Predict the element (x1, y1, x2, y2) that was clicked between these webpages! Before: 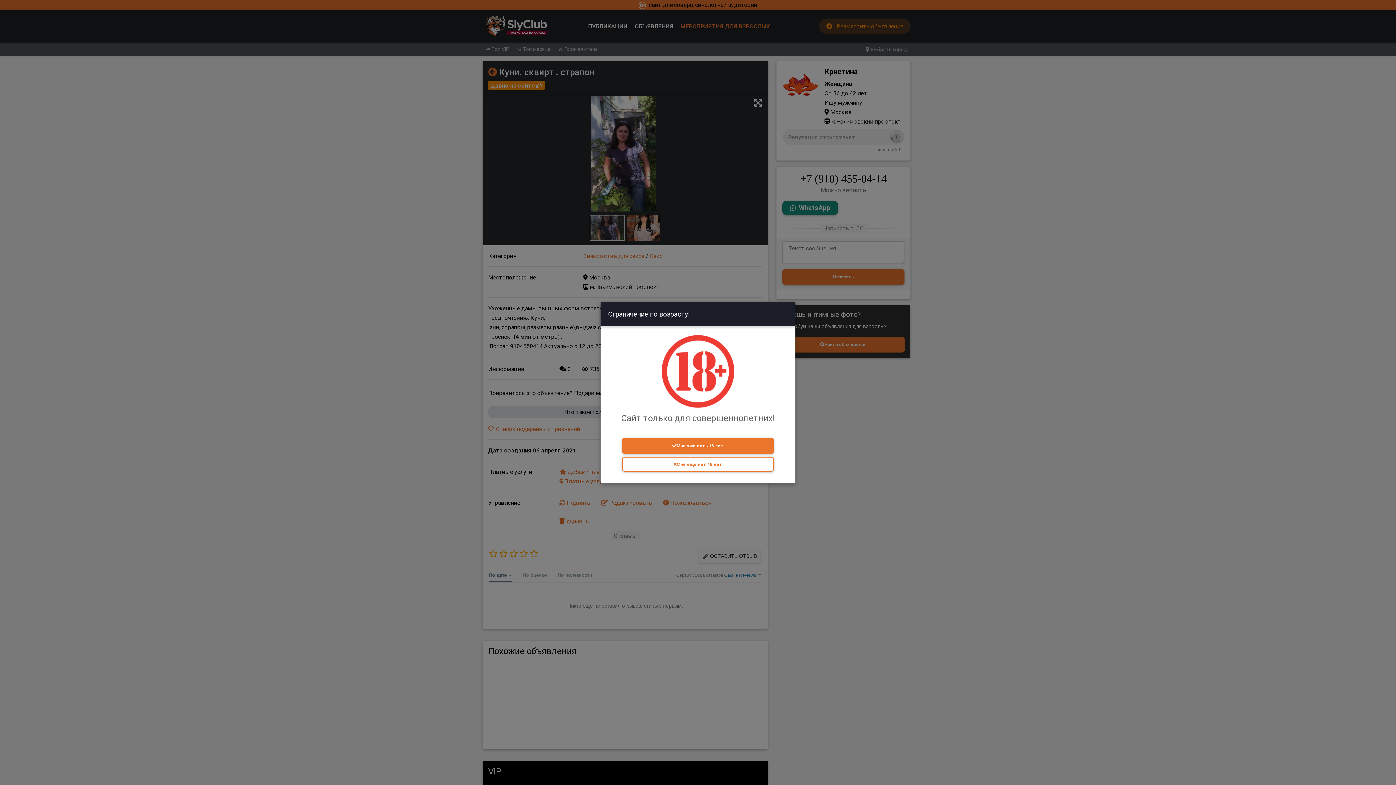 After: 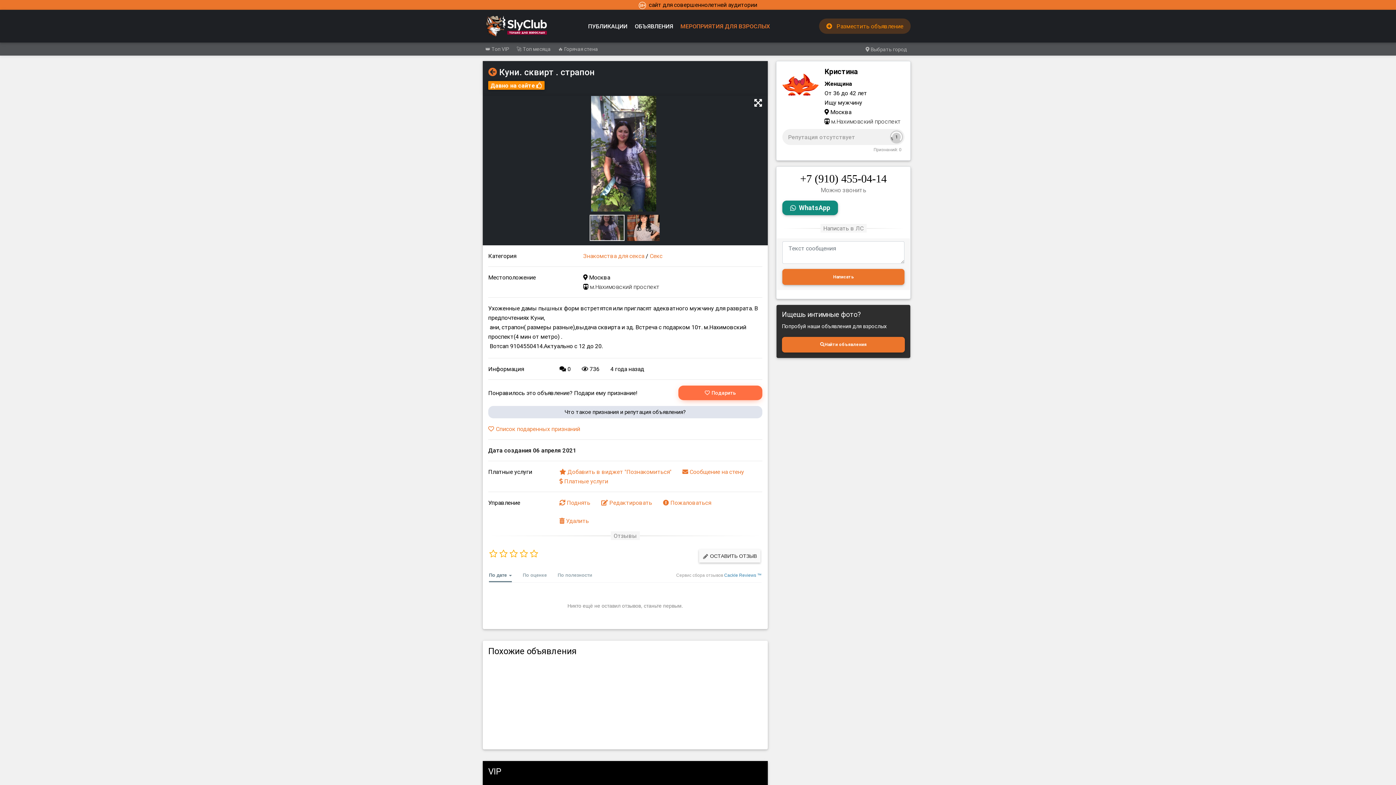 Action: label: Мне уже есть 18 лет bbox: (622, 438, 774, 454)